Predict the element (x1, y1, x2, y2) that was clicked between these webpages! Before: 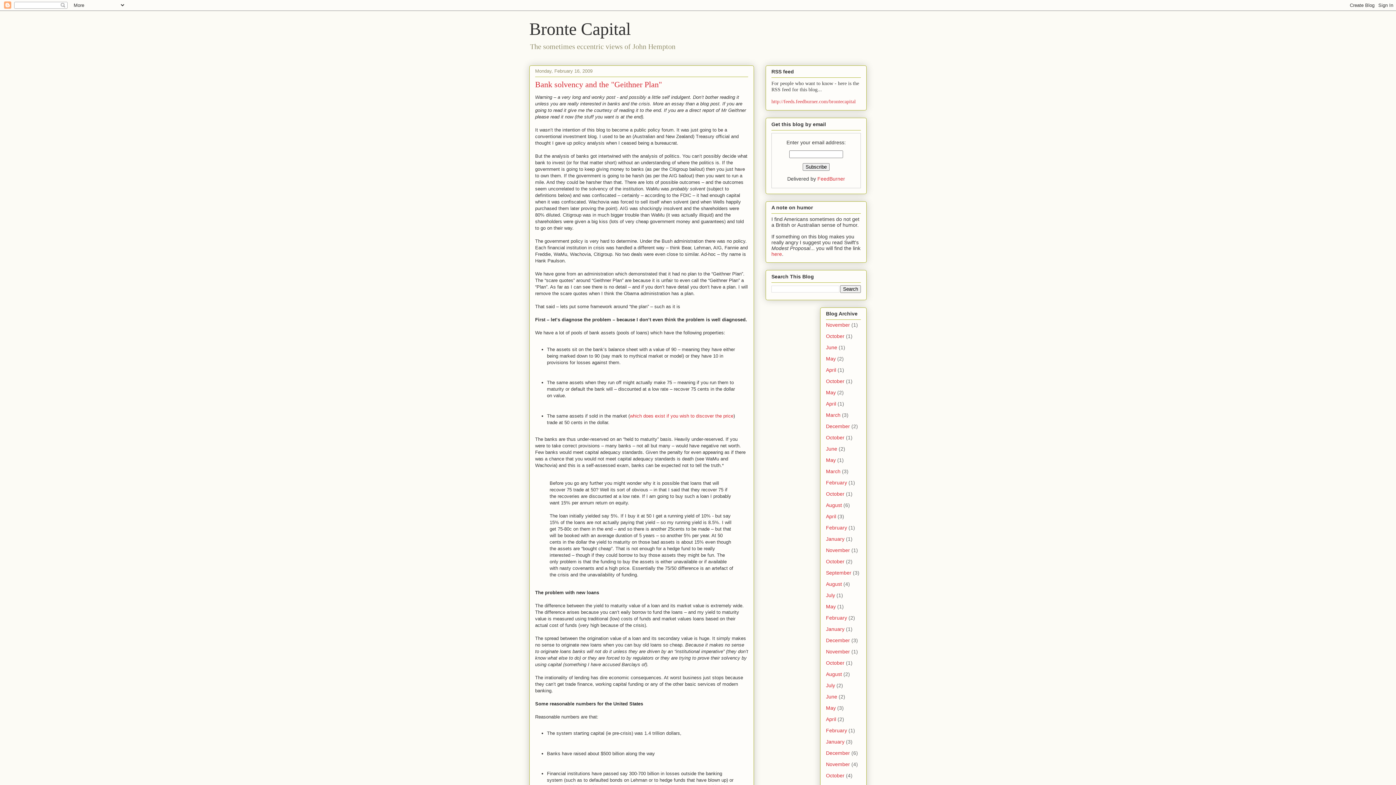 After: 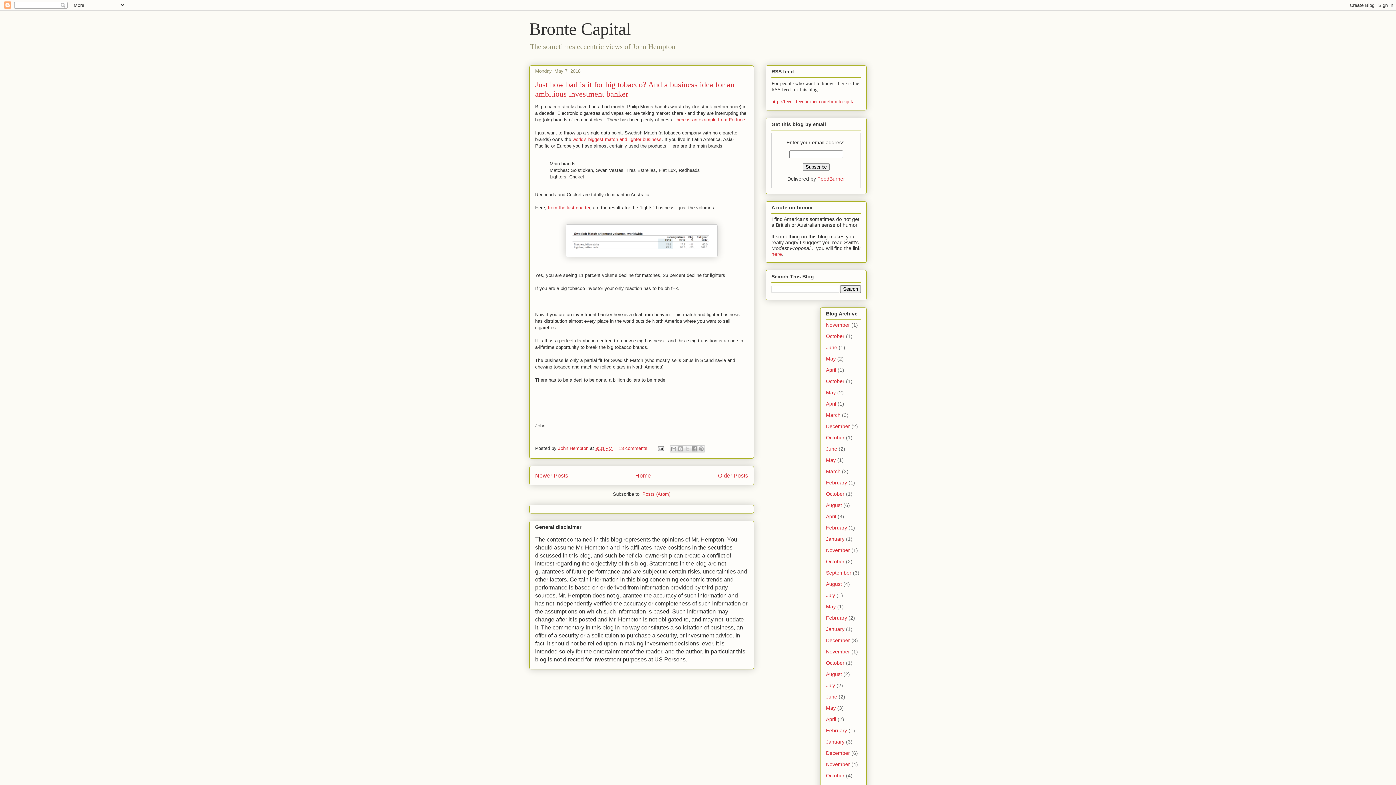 Action: bbox: (826, 603, 836, 609) label: May